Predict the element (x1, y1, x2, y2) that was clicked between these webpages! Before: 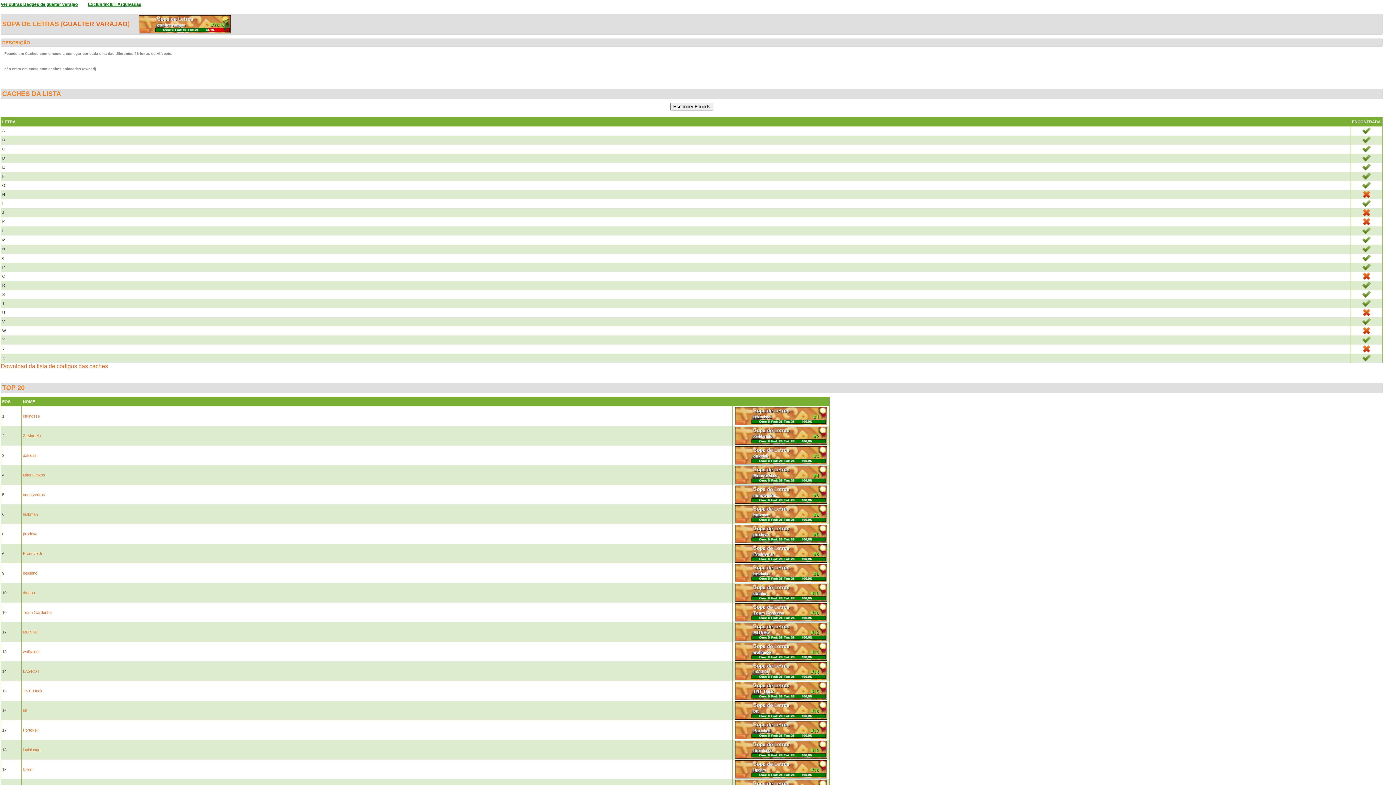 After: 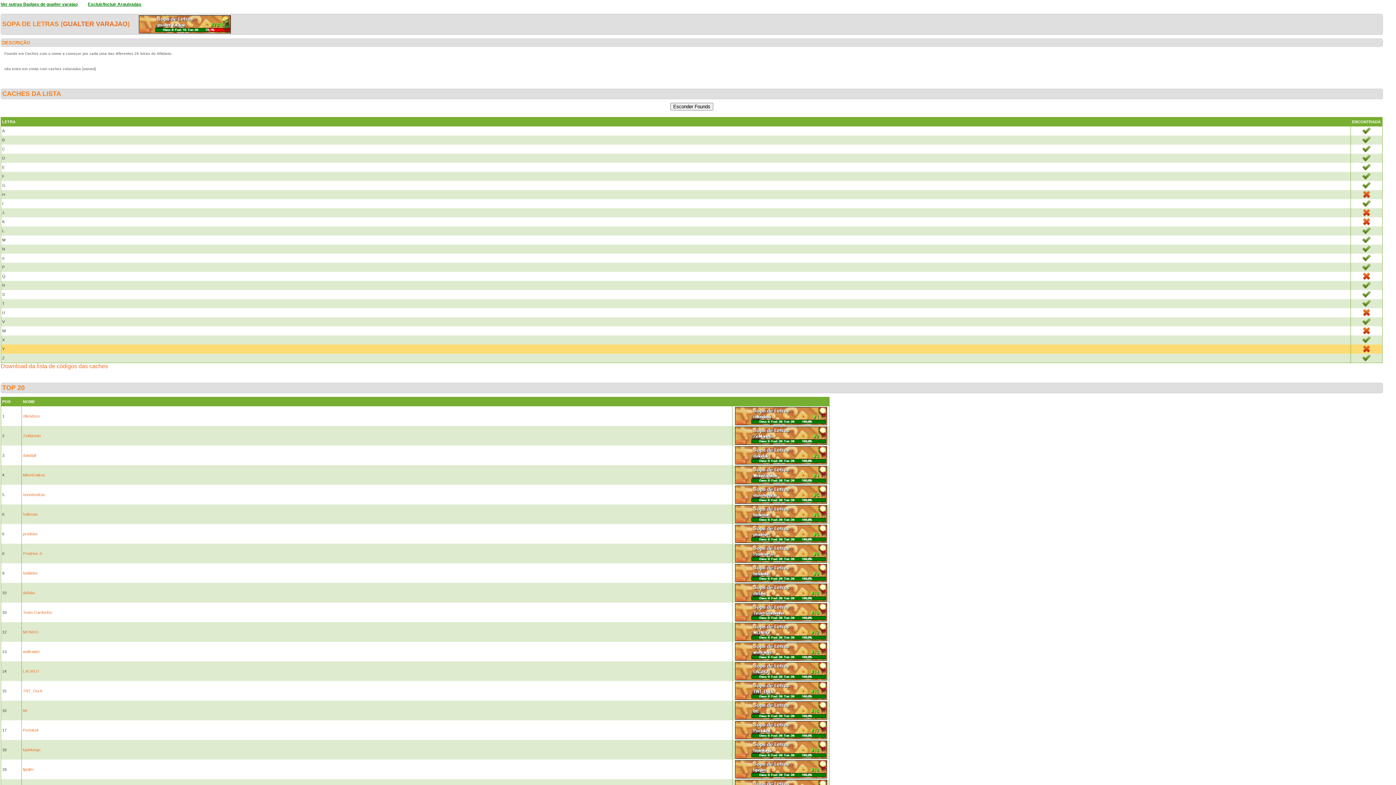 Action: bbox: (1362, 349, 1371, 354)